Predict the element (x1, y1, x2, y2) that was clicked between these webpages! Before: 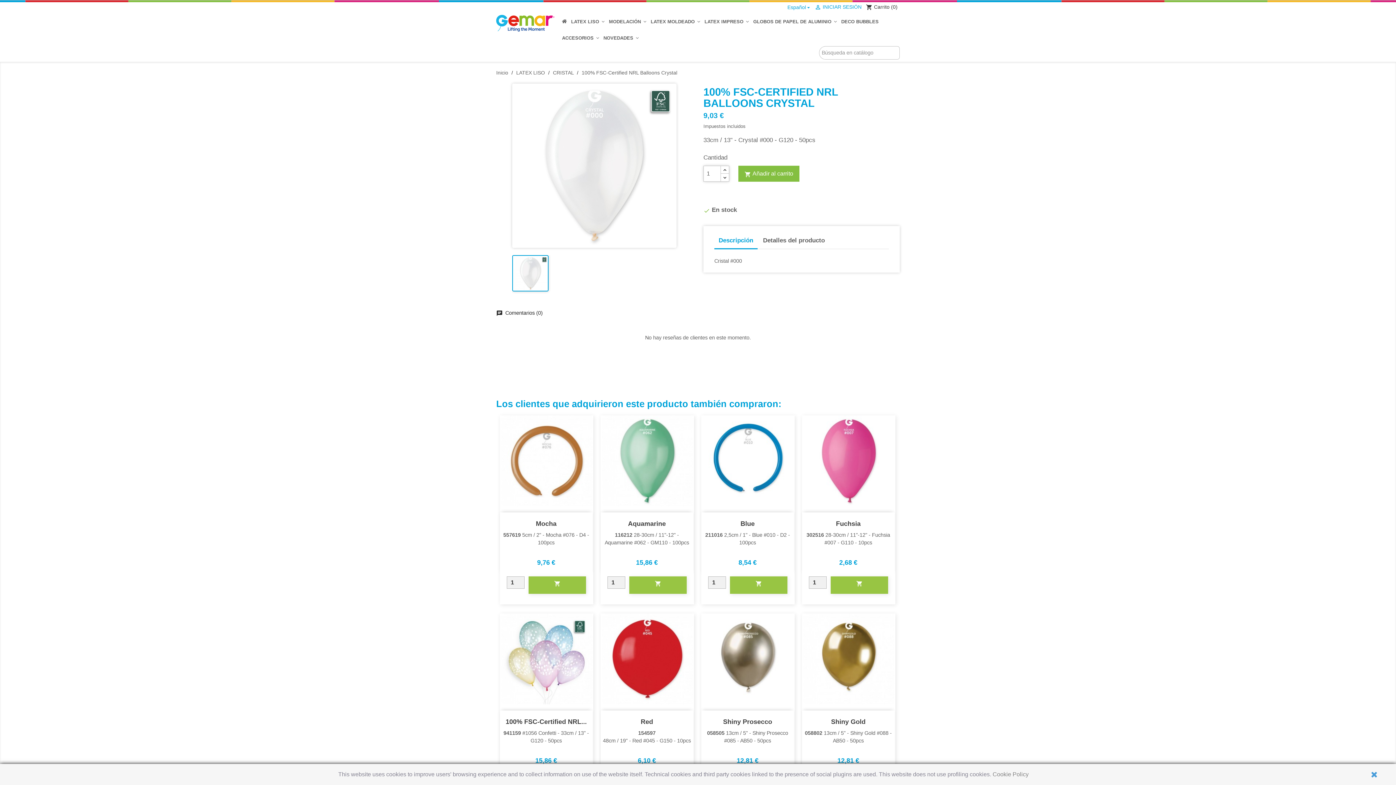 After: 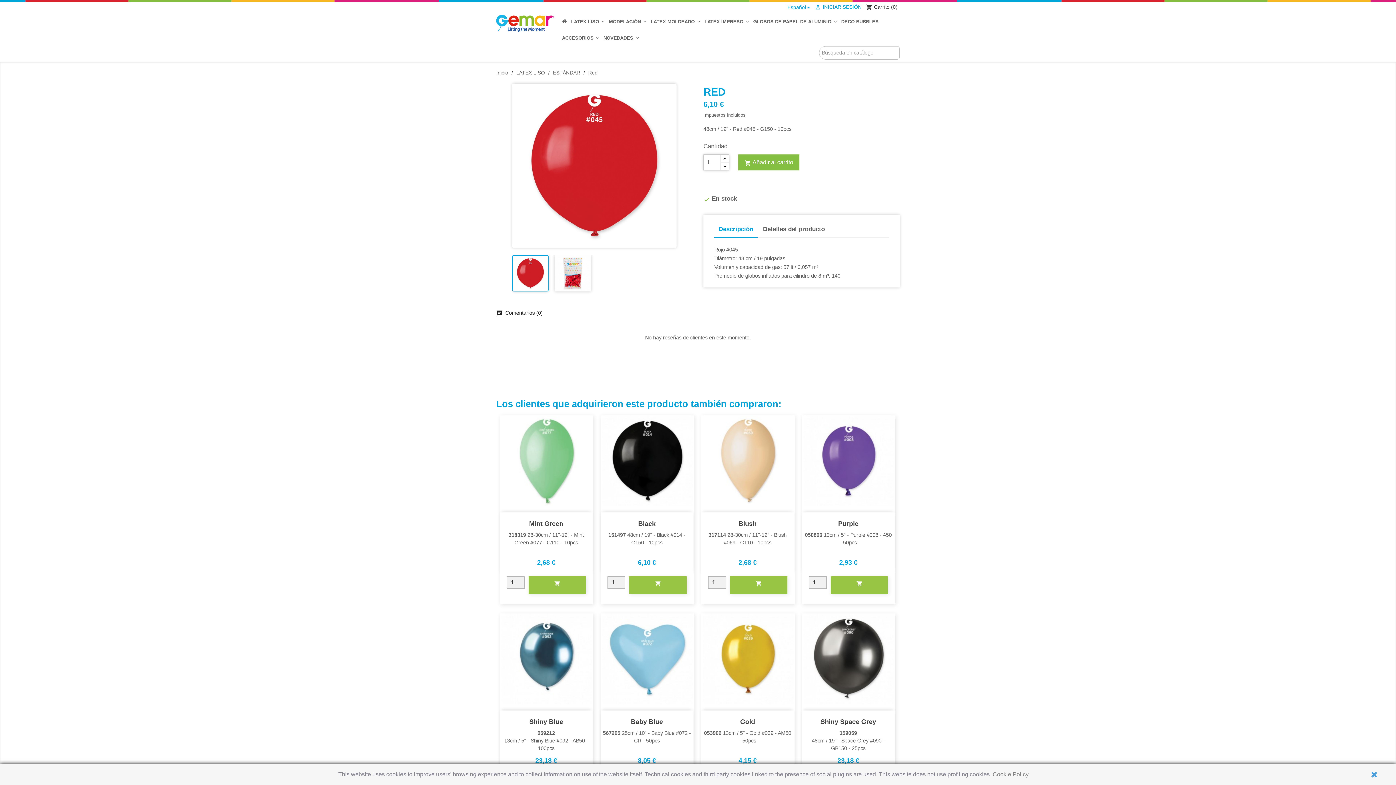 Action: bbox: (600, 613, 694, 704)